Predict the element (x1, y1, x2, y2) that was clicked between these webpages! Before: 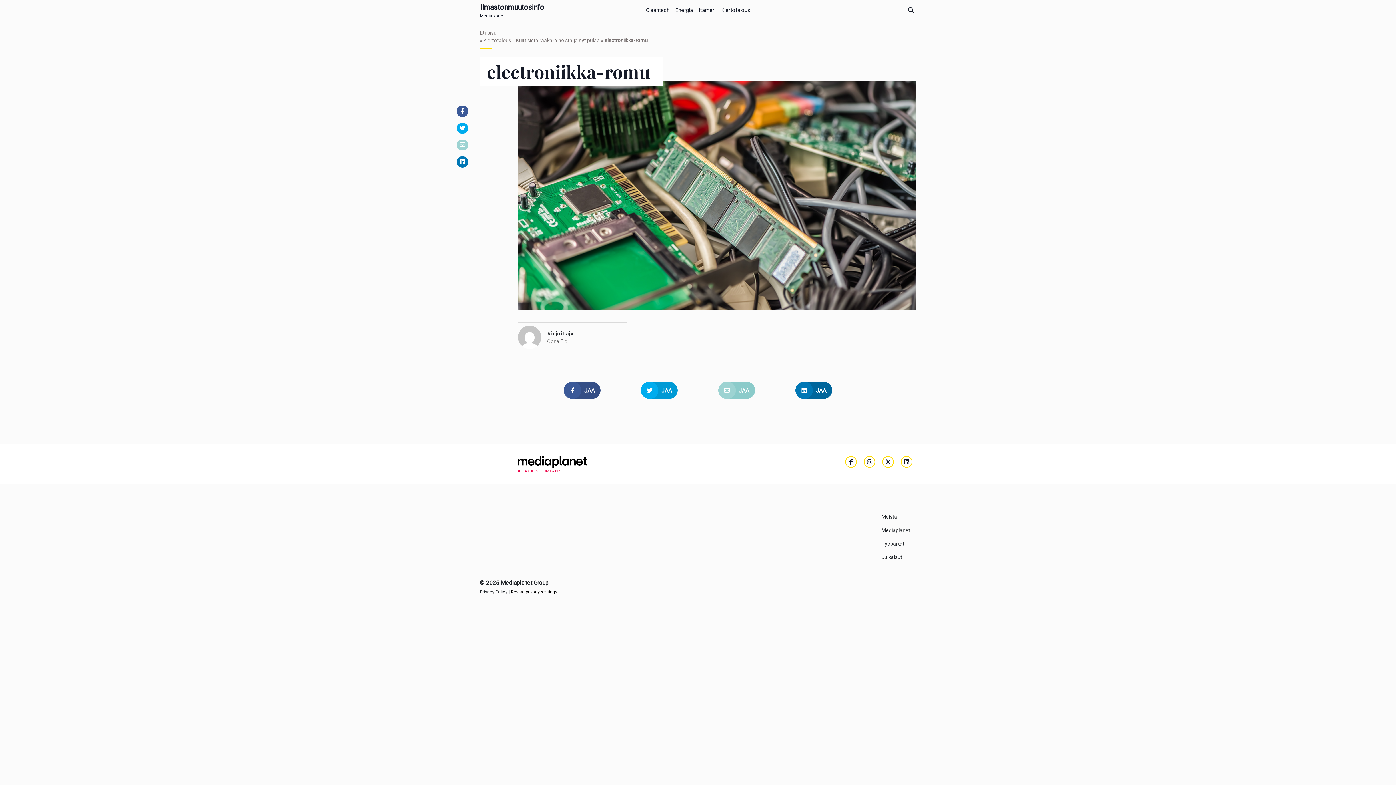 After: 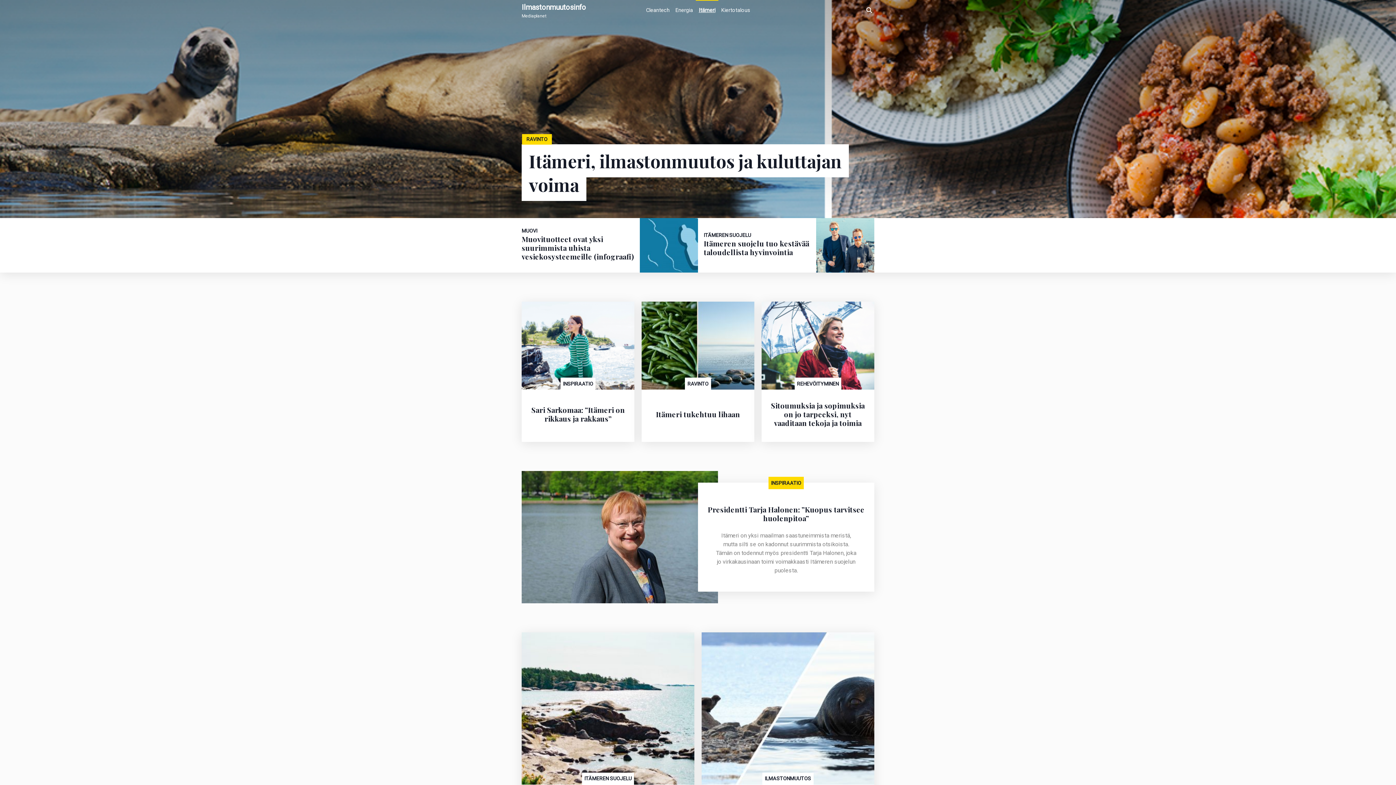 Action: label: Itämeri bbox: (696, 0, 718, 17)